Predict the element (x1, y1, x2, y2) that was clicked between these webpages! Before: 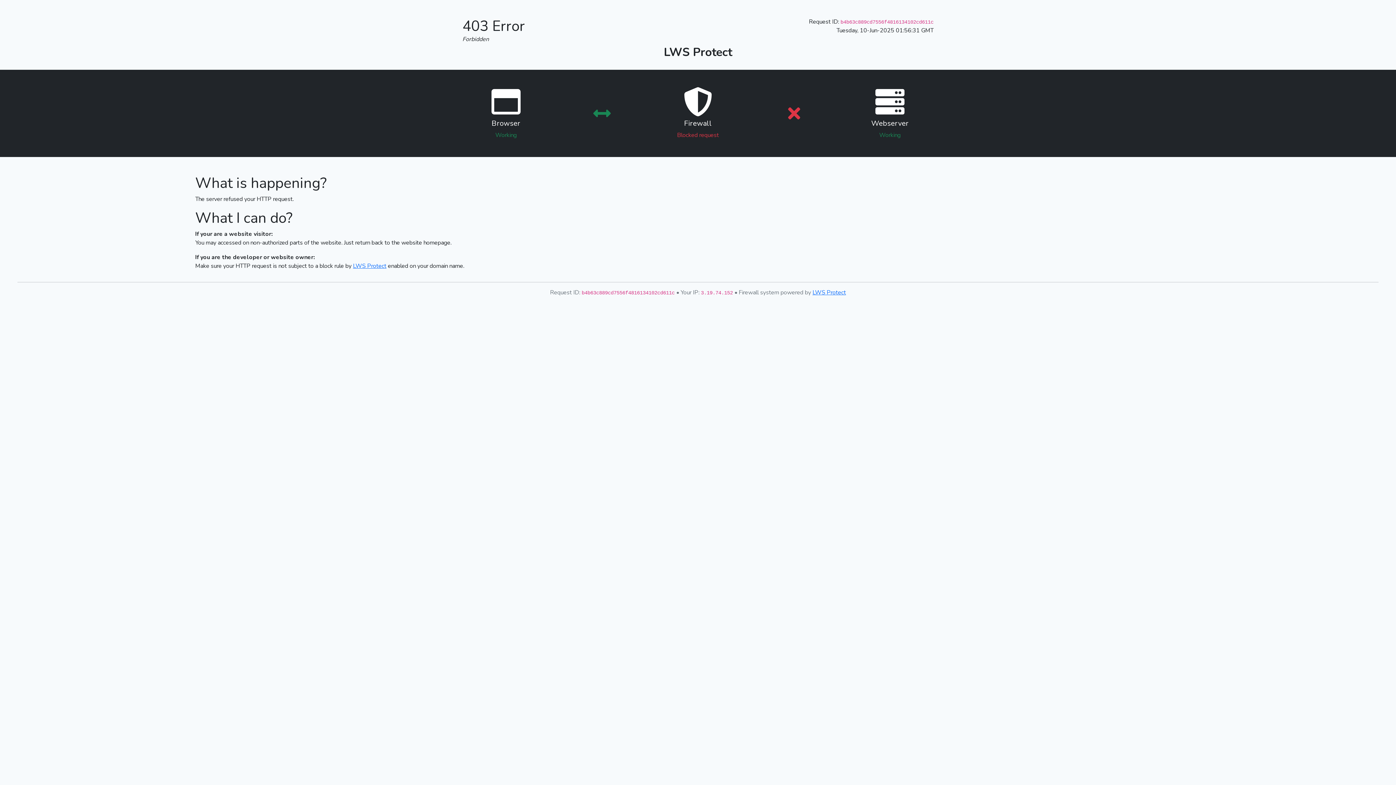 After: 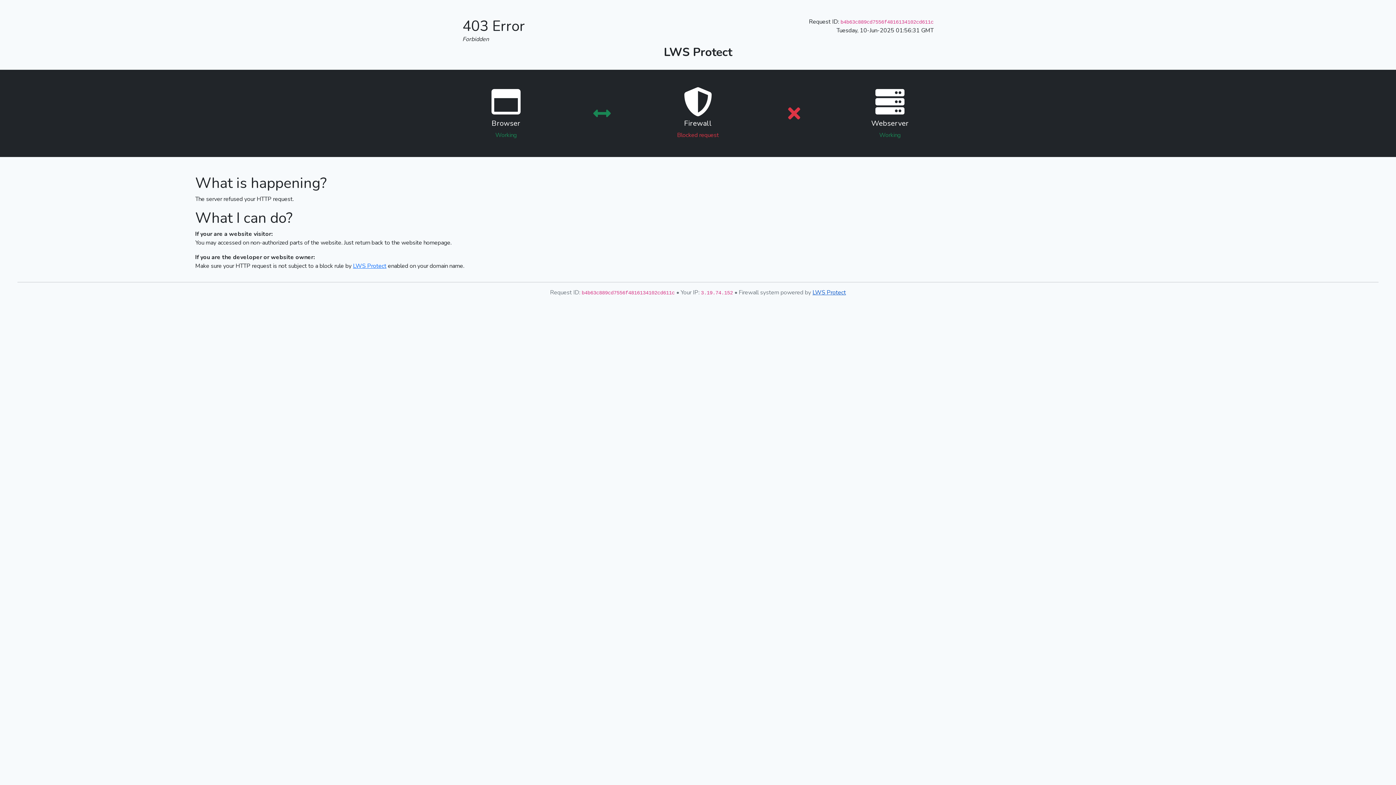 Action: label: LWS Protect bbox: (812, 288, 846, 296)